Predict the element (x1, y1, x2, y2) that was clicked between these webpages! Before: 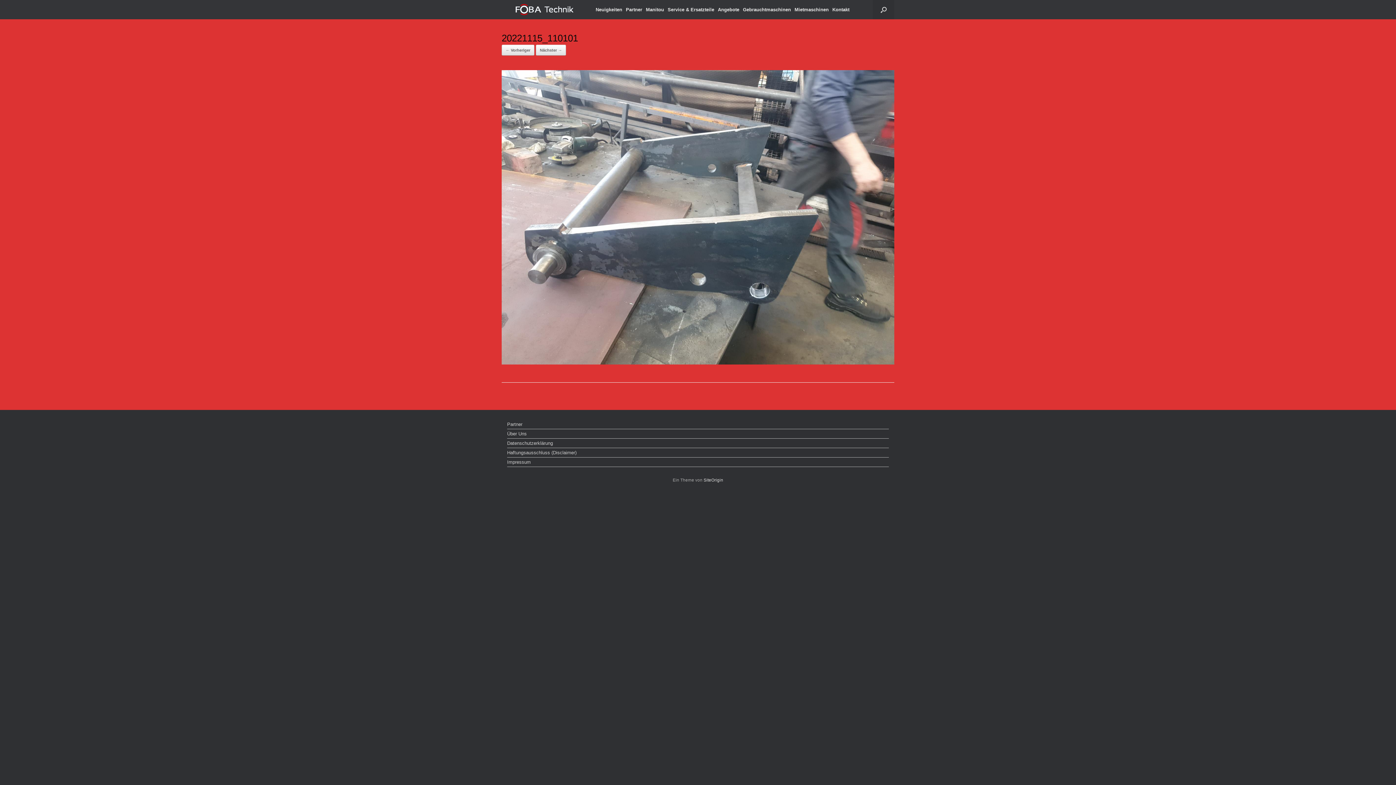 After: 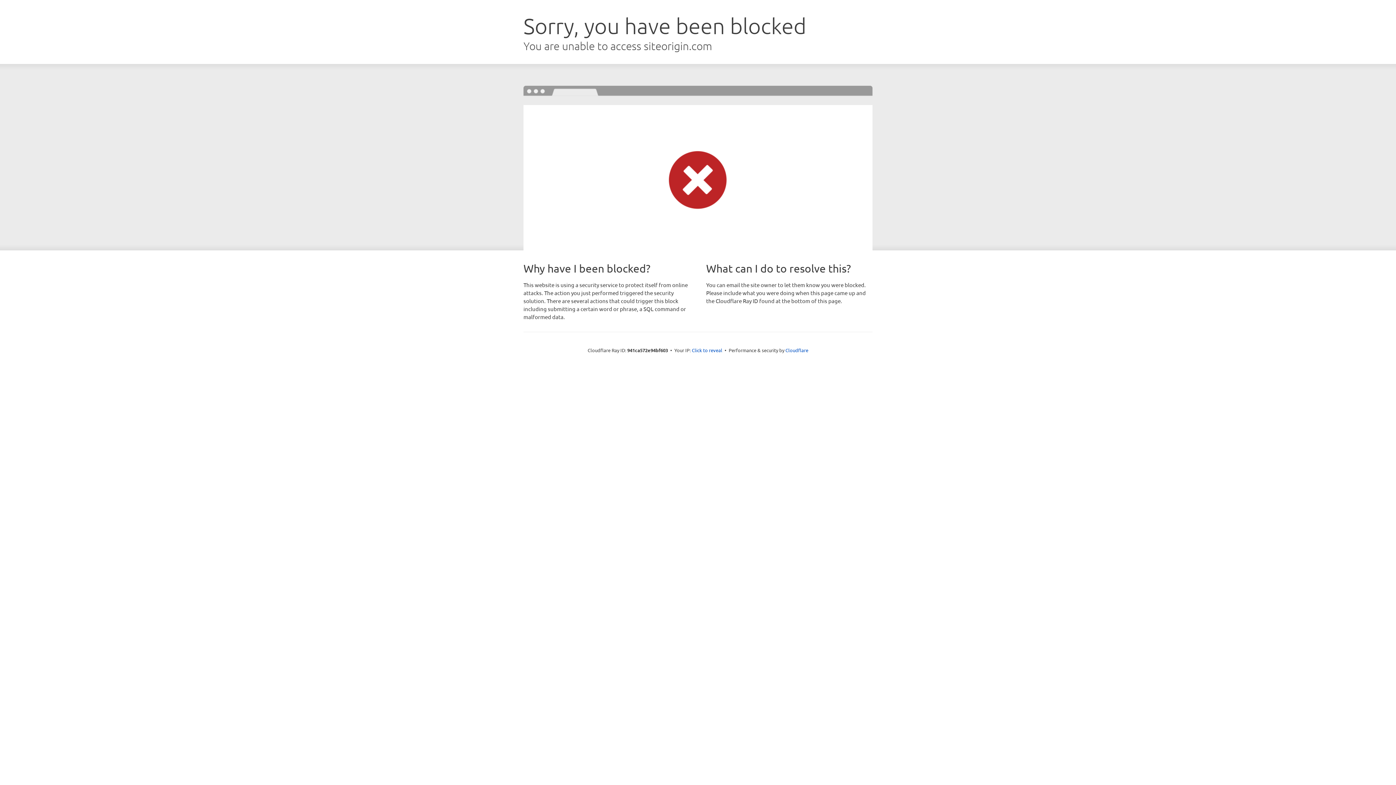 Action: label: SiteOrigin bbox: (703, 478, 723, 482)